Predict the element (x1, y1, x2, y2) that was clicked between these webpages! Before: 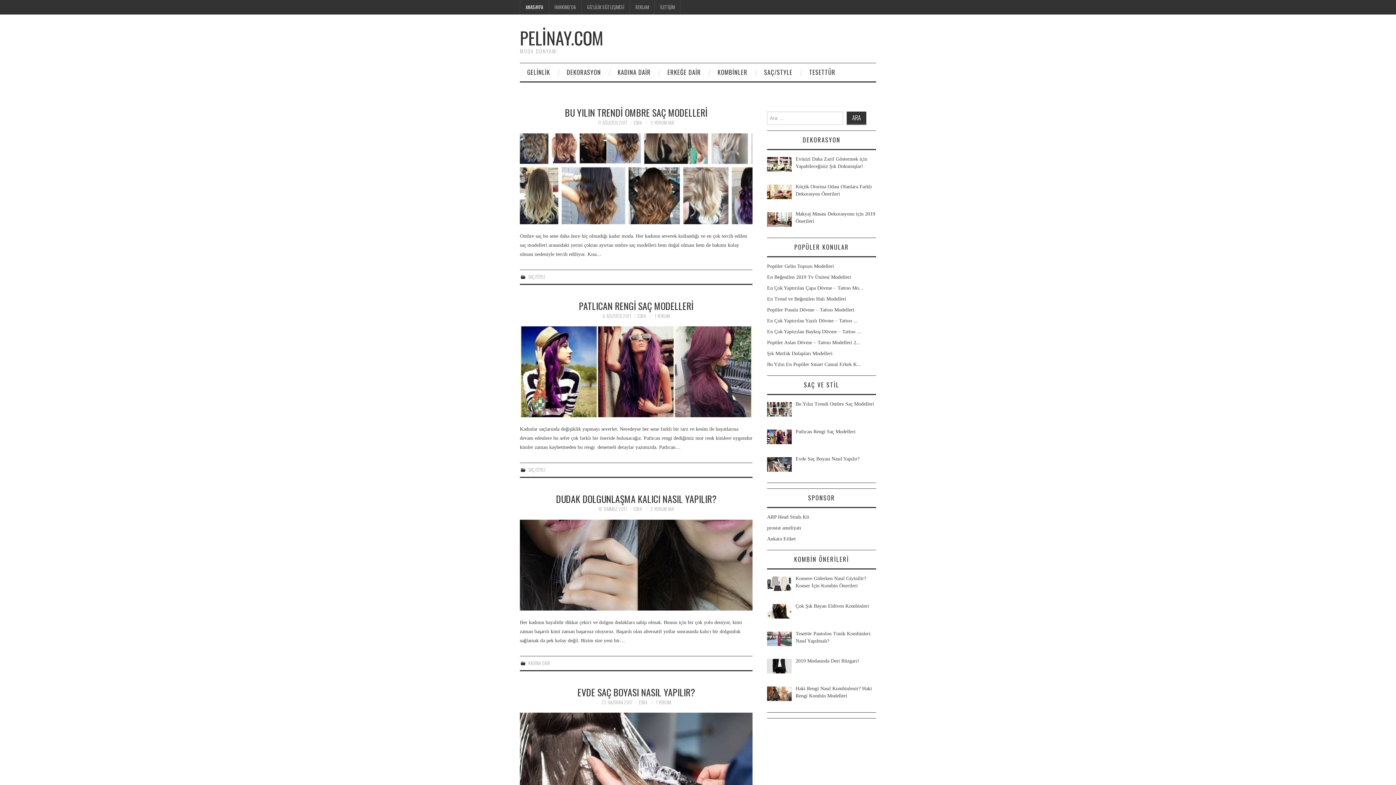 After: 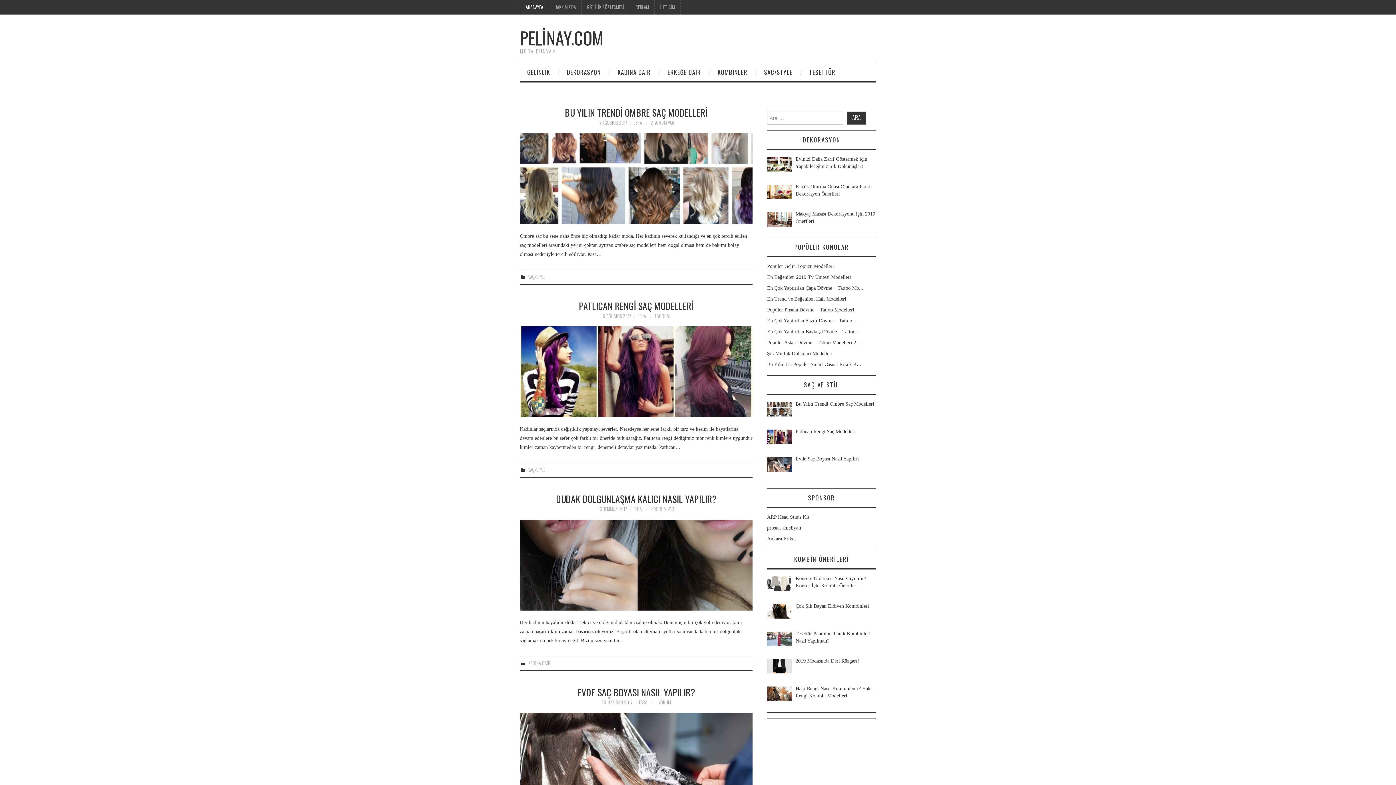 Action: bbox: (633, 505, 642, 512) label: ESRA